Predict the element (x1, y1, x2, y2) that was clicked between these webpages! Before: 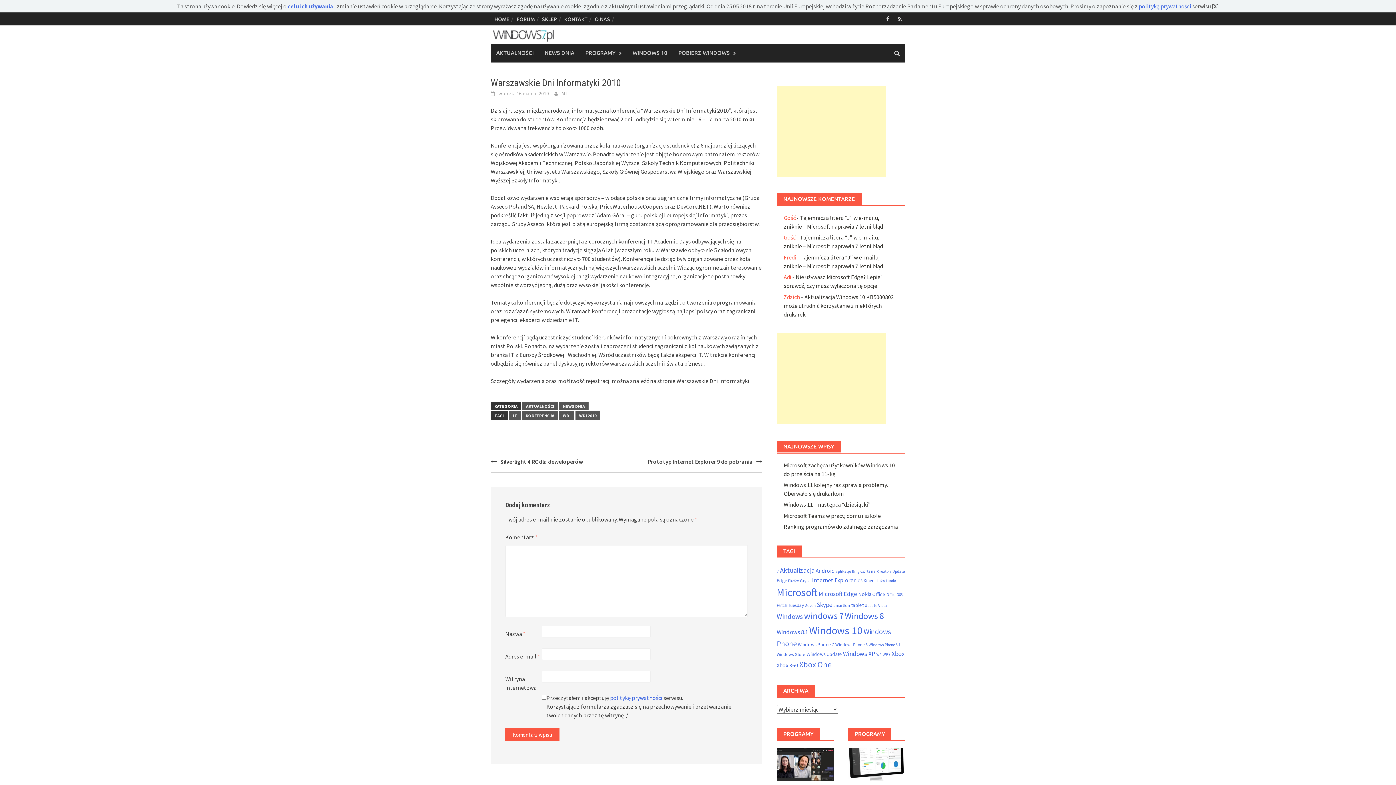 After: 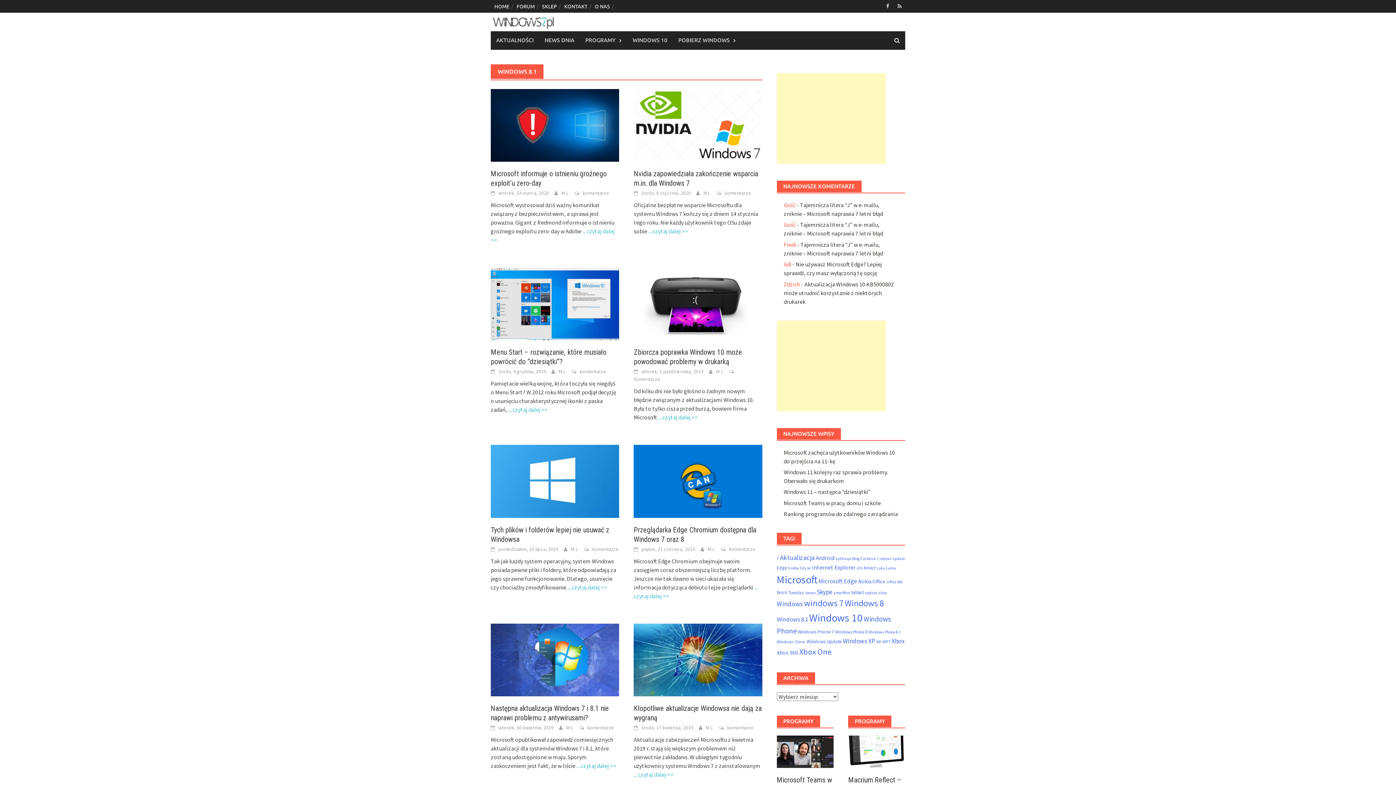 Action: label: Windows 8.1 (122 elementy) bbox: (776, 628, 808, 636)